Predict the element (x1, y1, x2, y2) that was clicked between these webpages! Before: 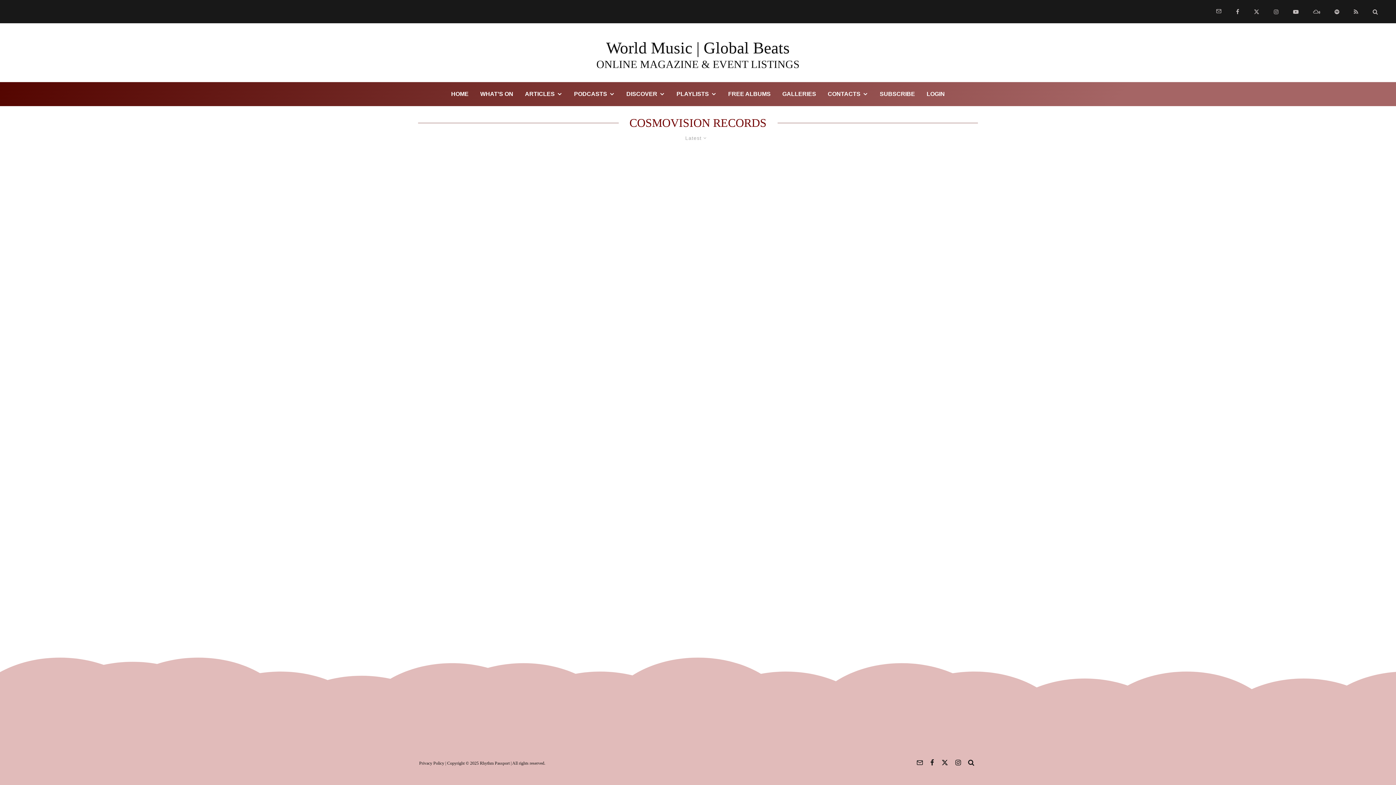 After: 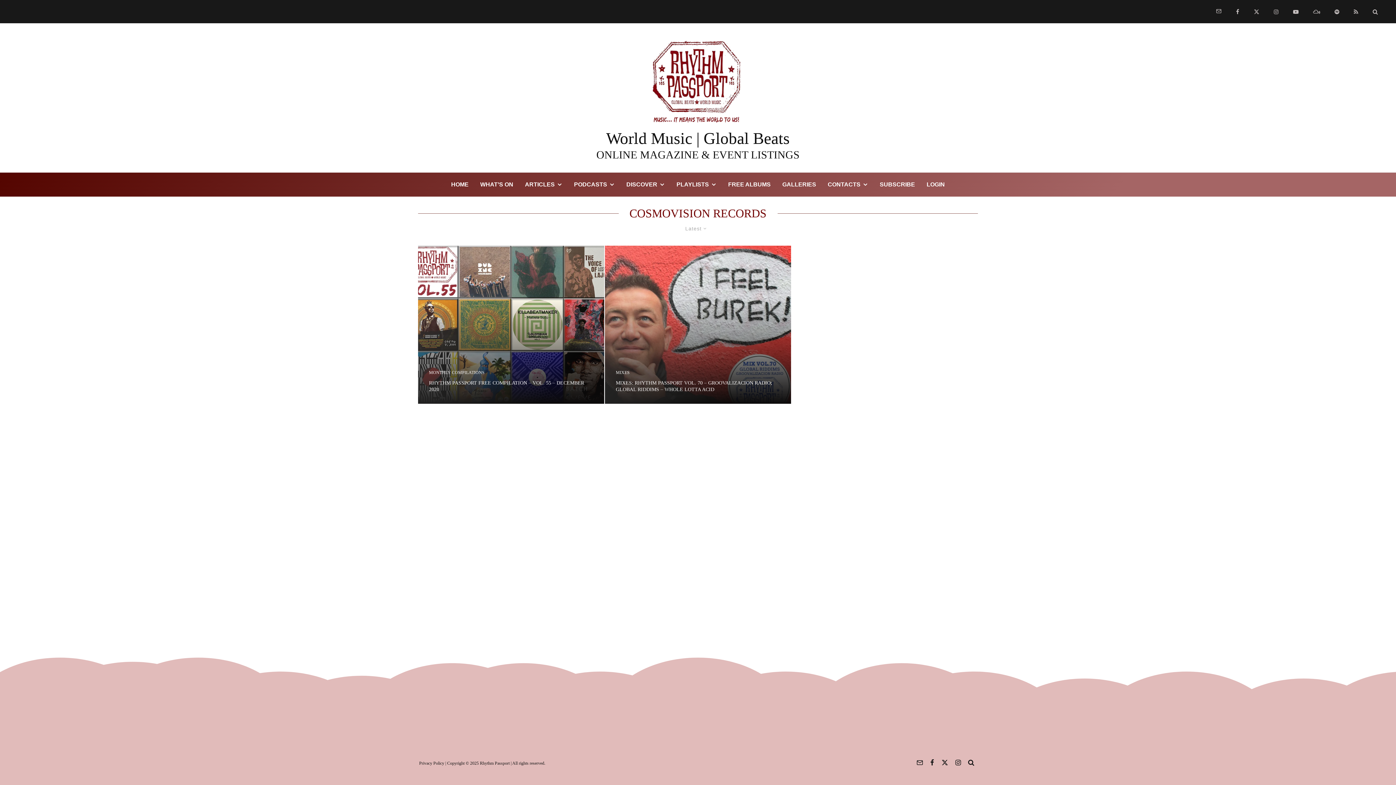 Action: bbox: (1209, 0, 1229, 23)